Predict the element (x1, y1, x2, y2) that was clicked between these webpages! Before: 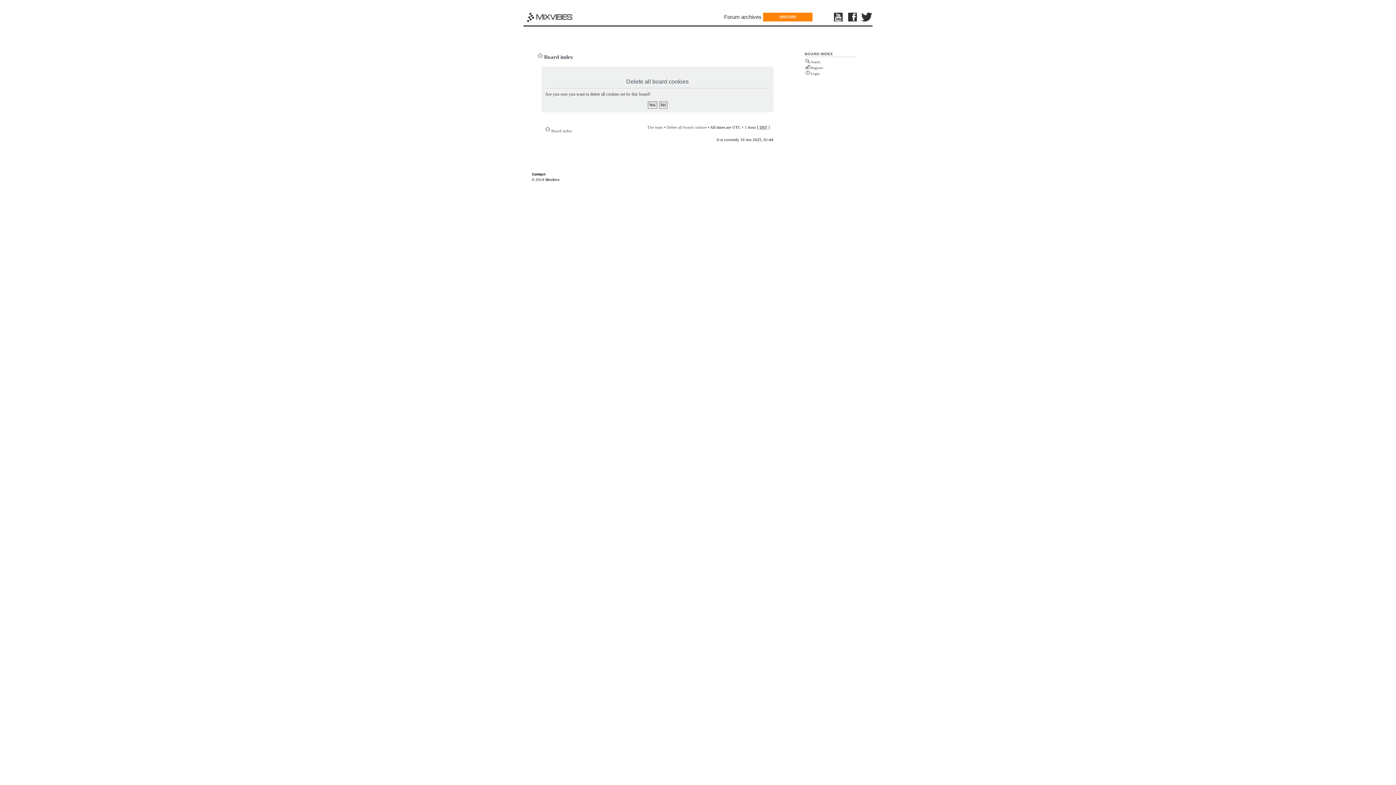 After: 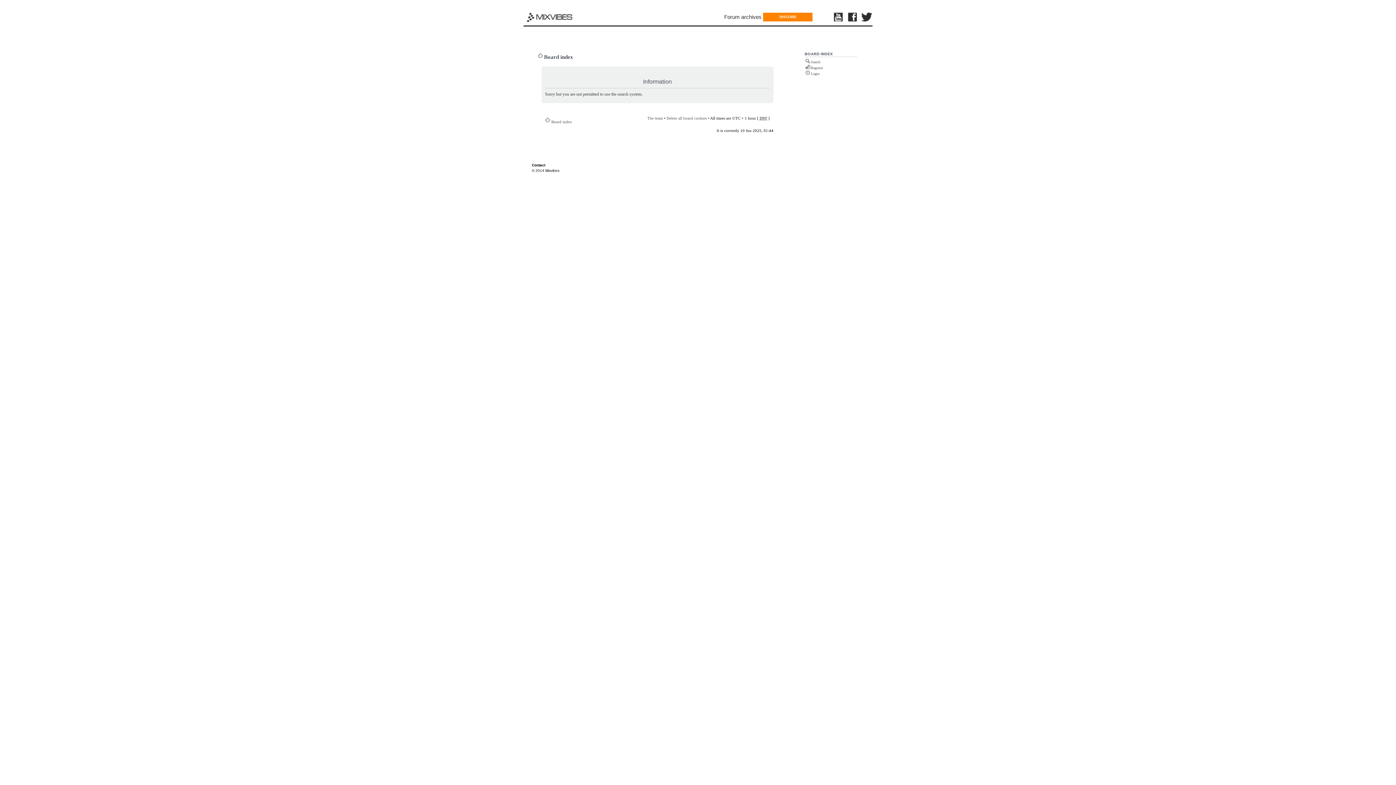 Action: label: Search bbox: (811, 60, 820, 64)